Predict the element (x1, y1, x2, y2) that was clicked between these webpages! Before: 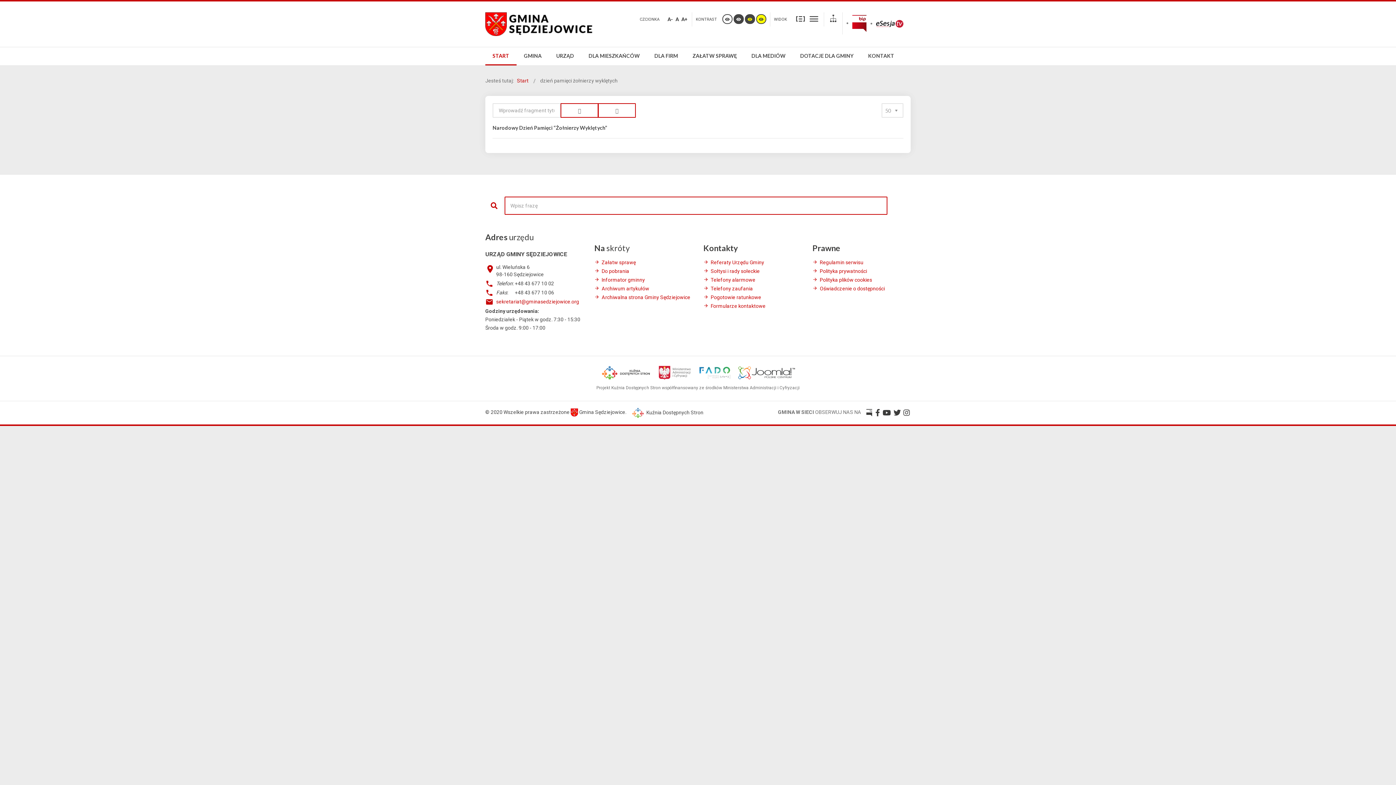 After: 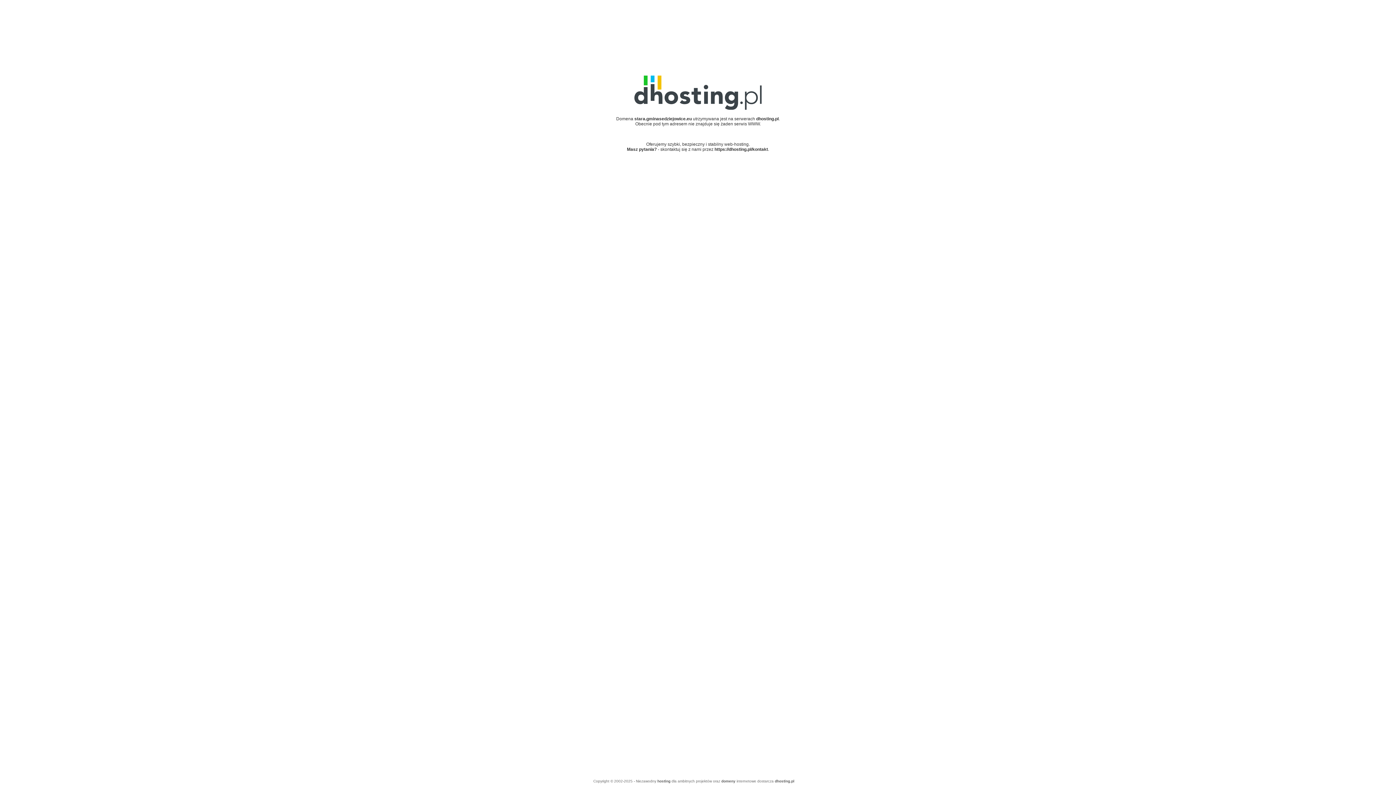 Action: label: Archiwalna strona Gminy Sędziejowice bbox: (594, 293, 692, 301)